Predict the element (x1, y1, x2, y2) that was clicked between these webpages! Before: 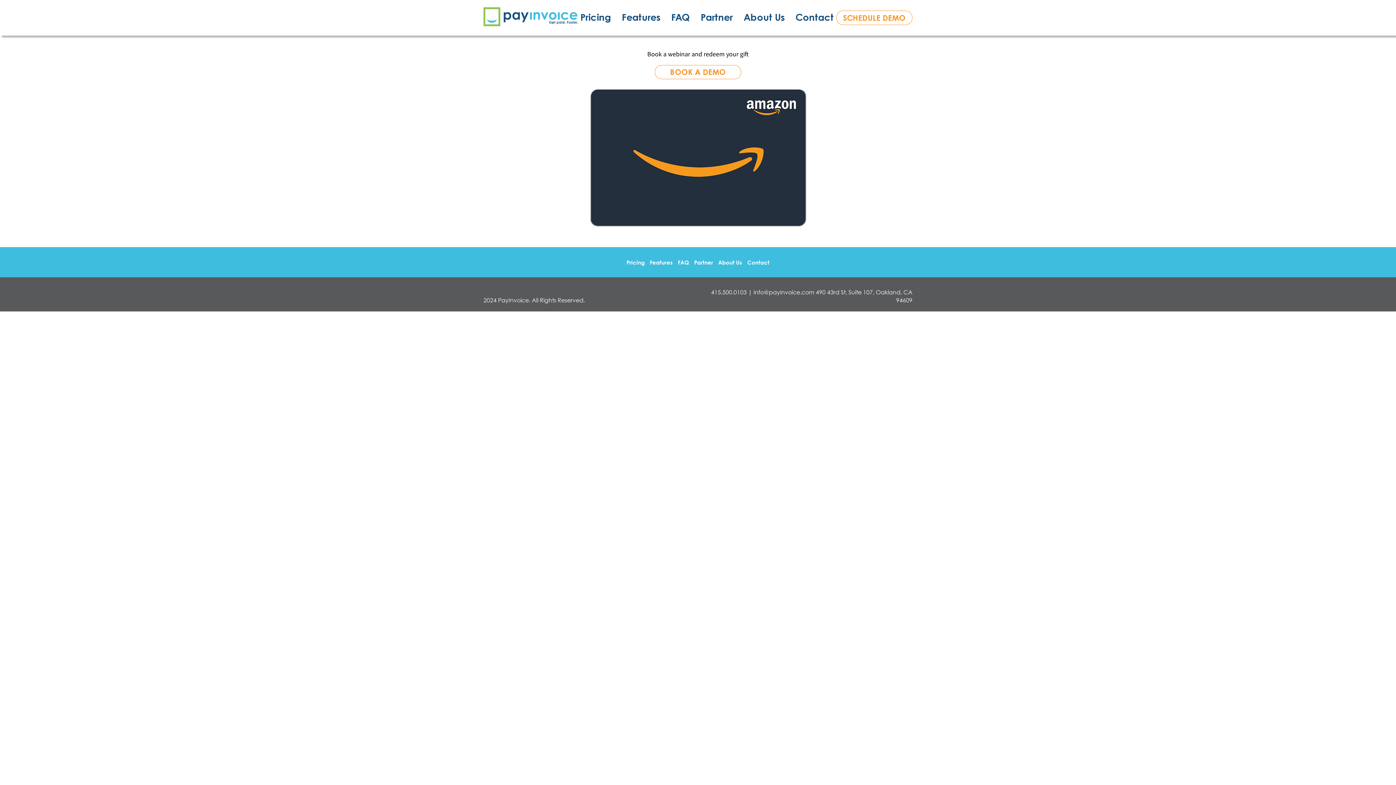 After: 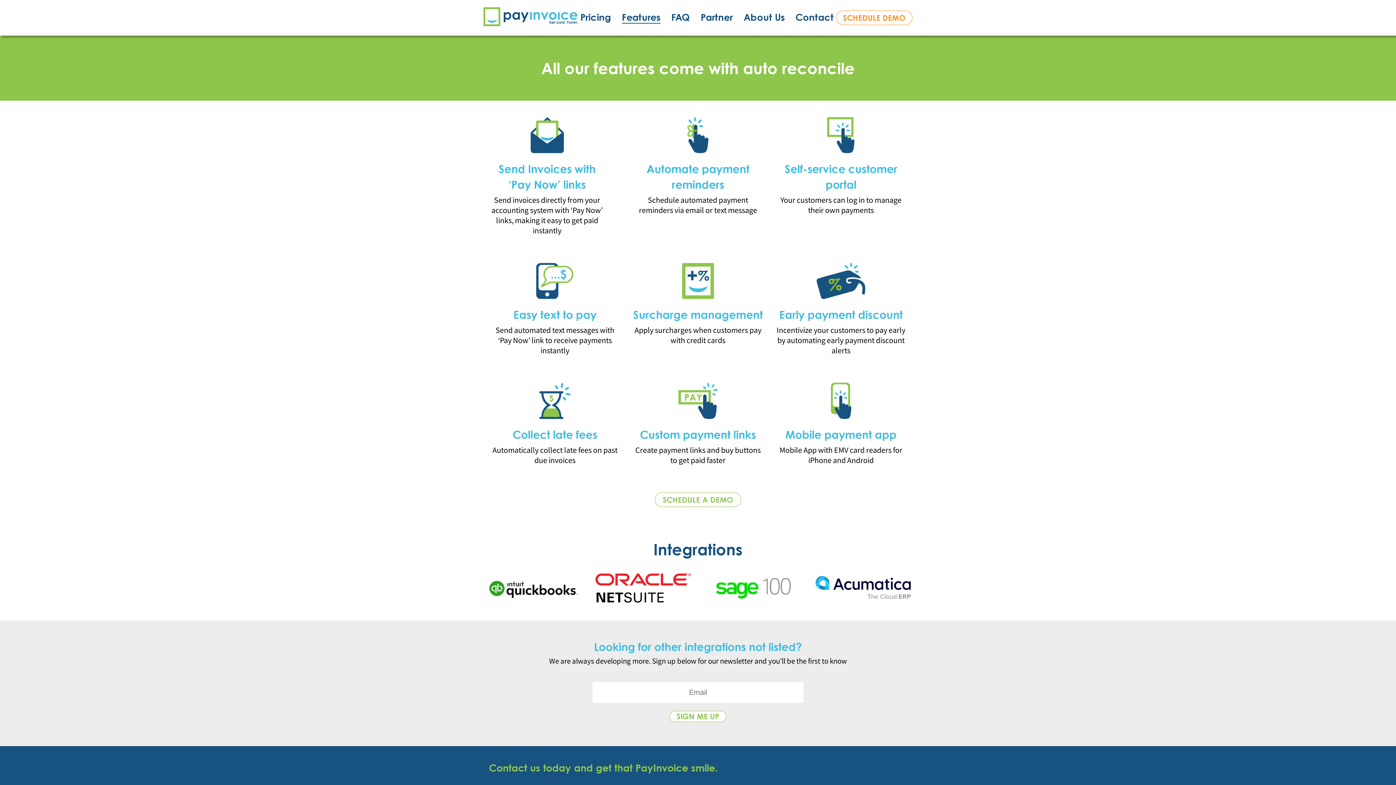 Action: bbox: (650, 258, 672, 266) label: Features